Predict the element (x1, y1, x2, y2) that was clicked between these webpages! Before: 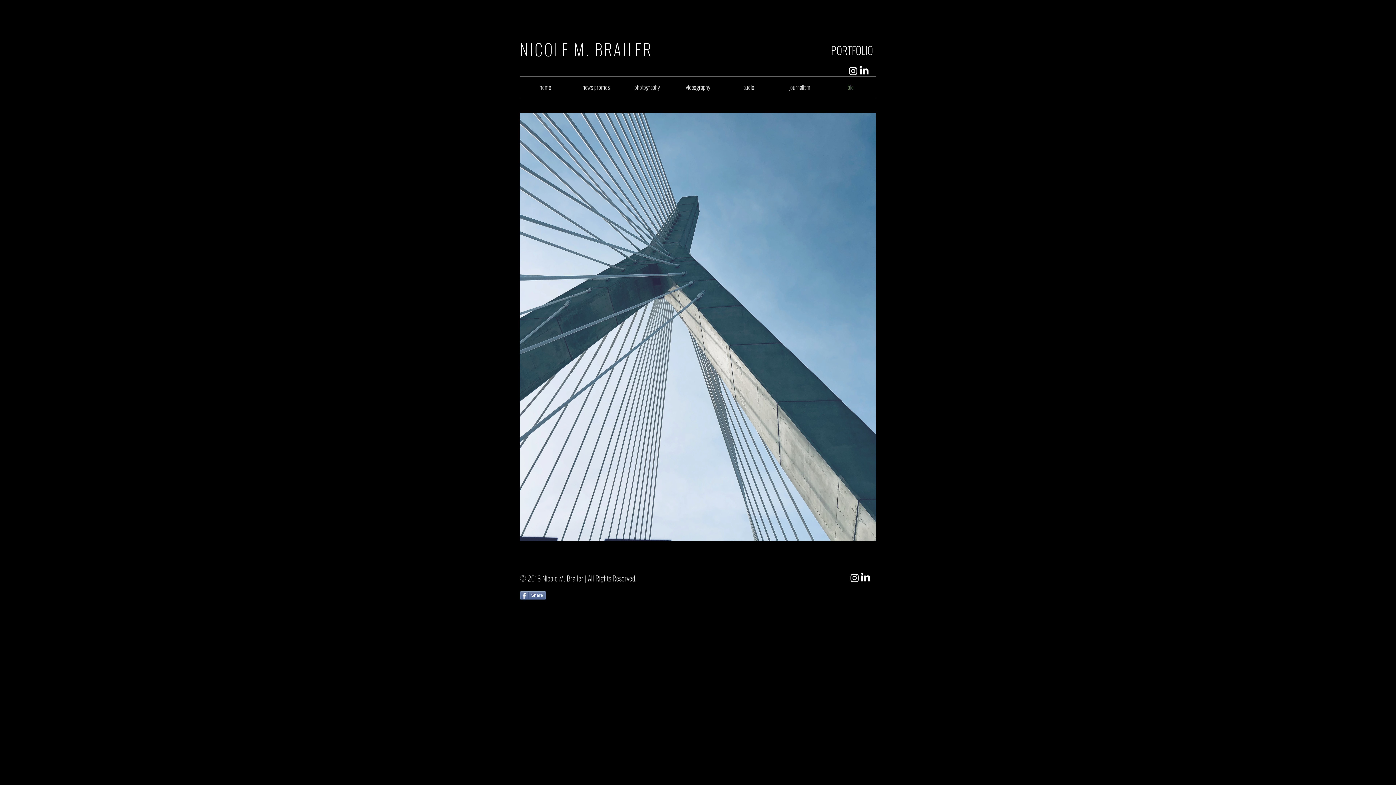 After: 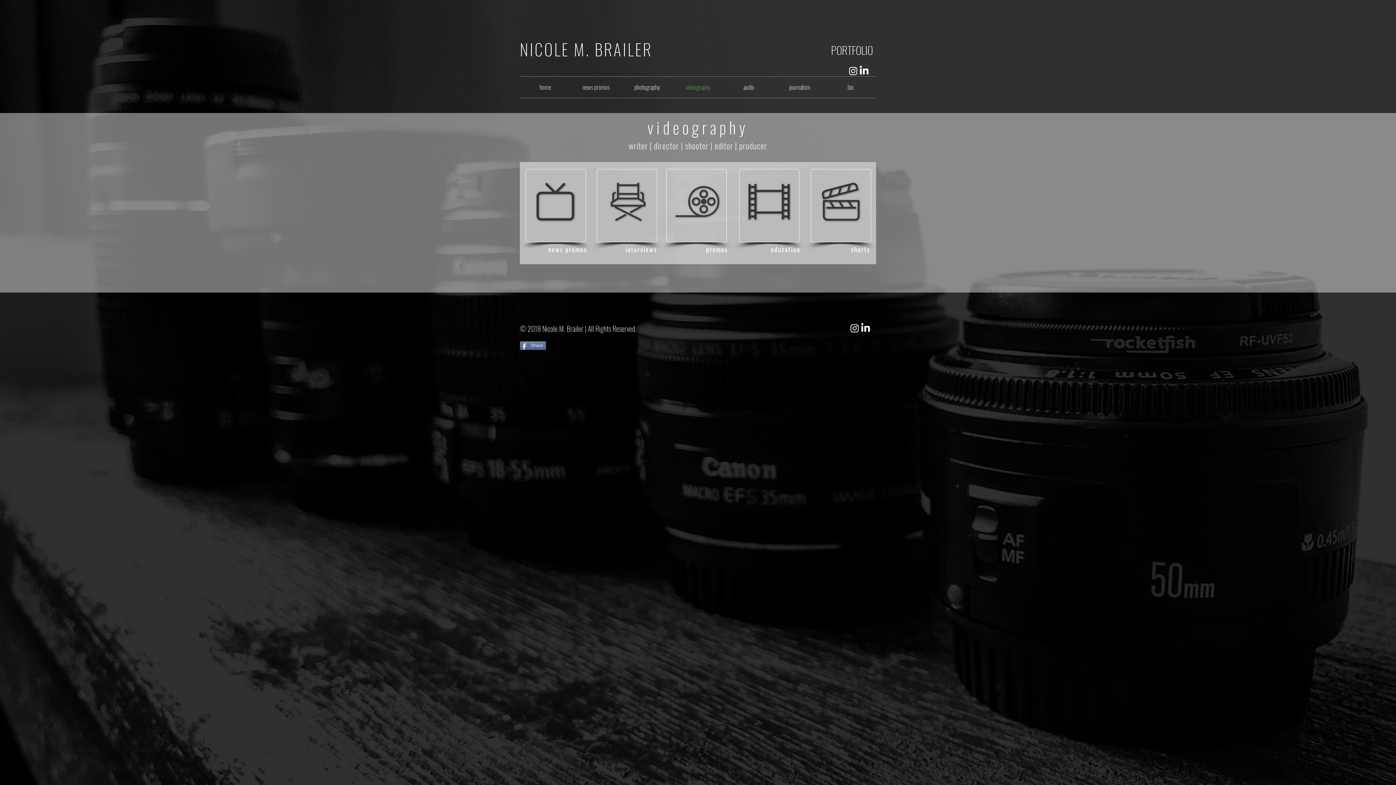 Action: label: videography bbox: (672, 76, 723, 97)